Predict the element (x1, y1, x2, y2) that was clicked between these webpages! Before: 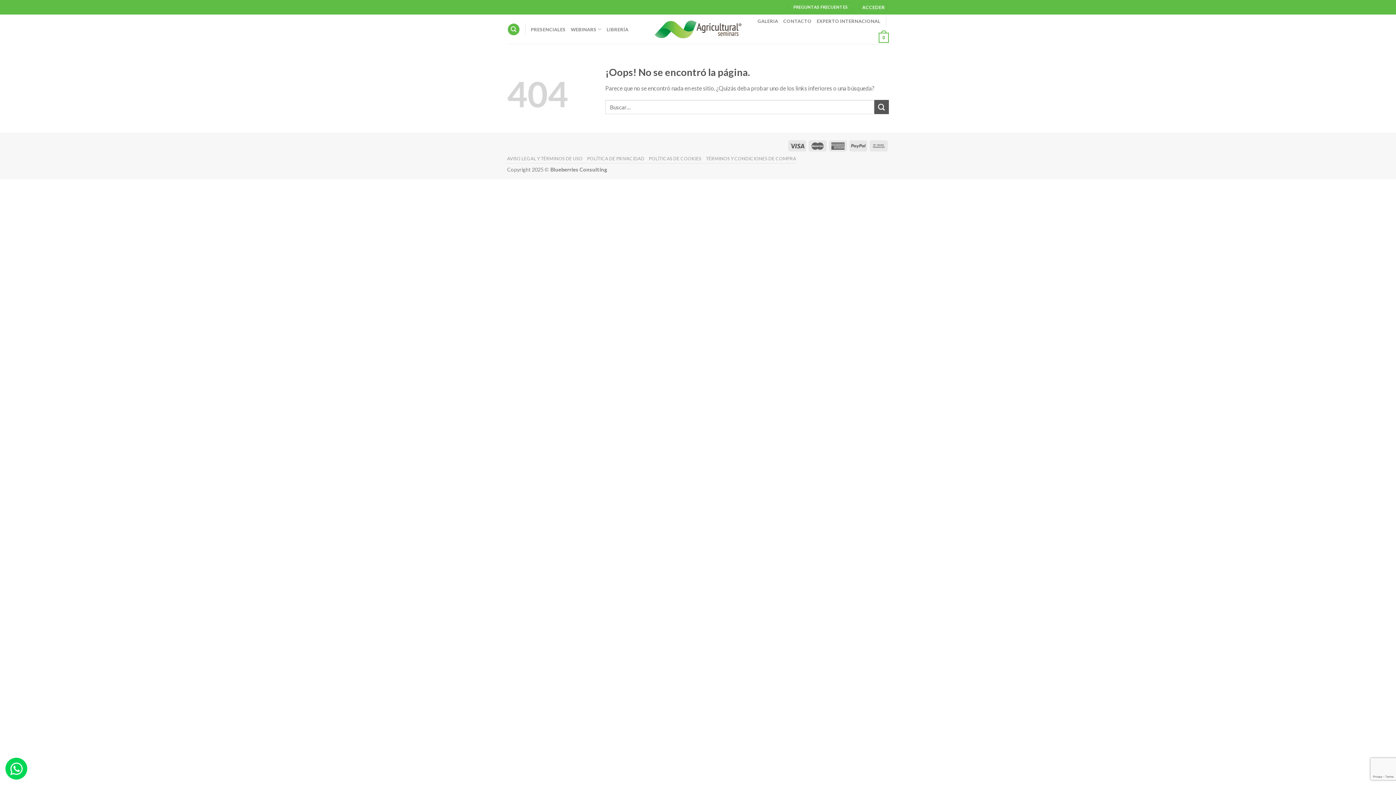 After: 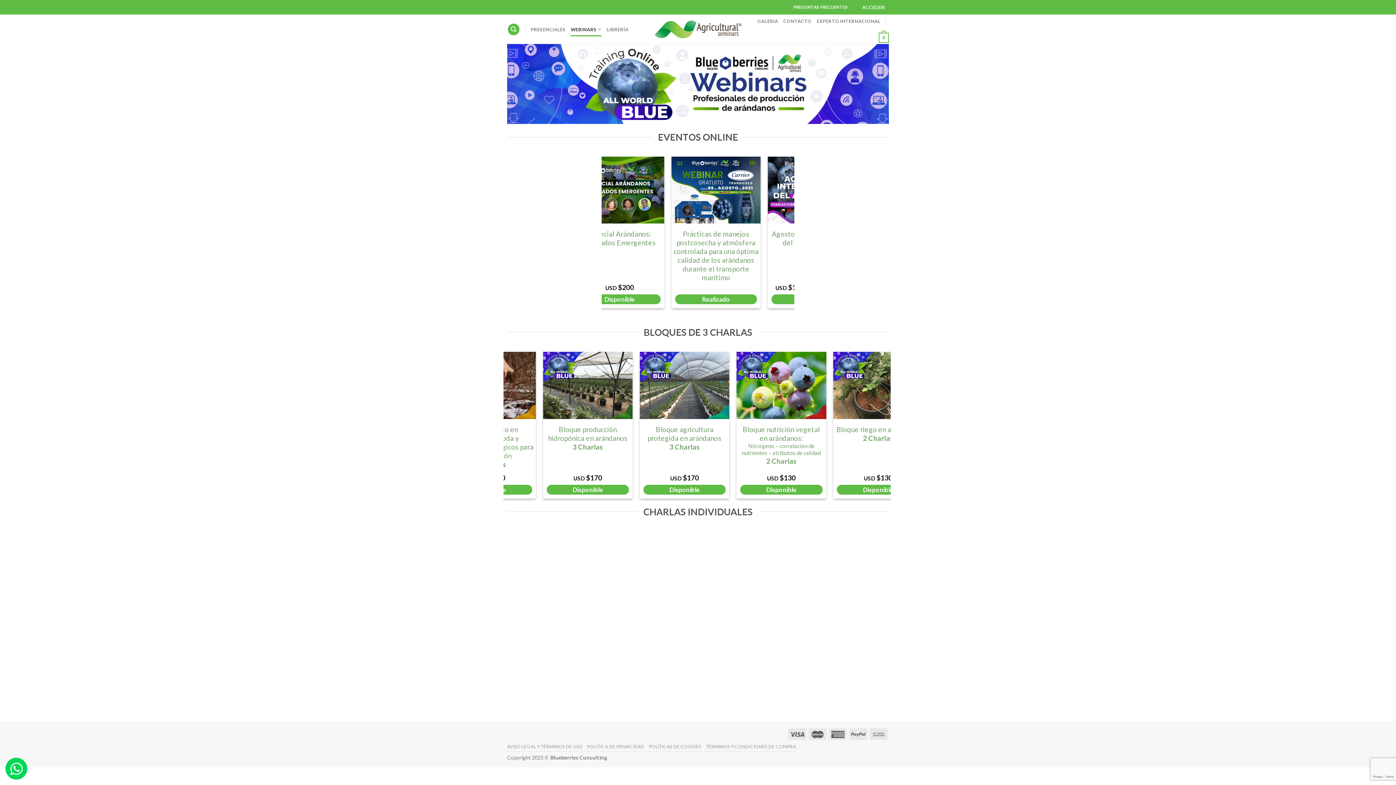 Action: label: WEBINARS bbox: (570, 22, 601, 36)